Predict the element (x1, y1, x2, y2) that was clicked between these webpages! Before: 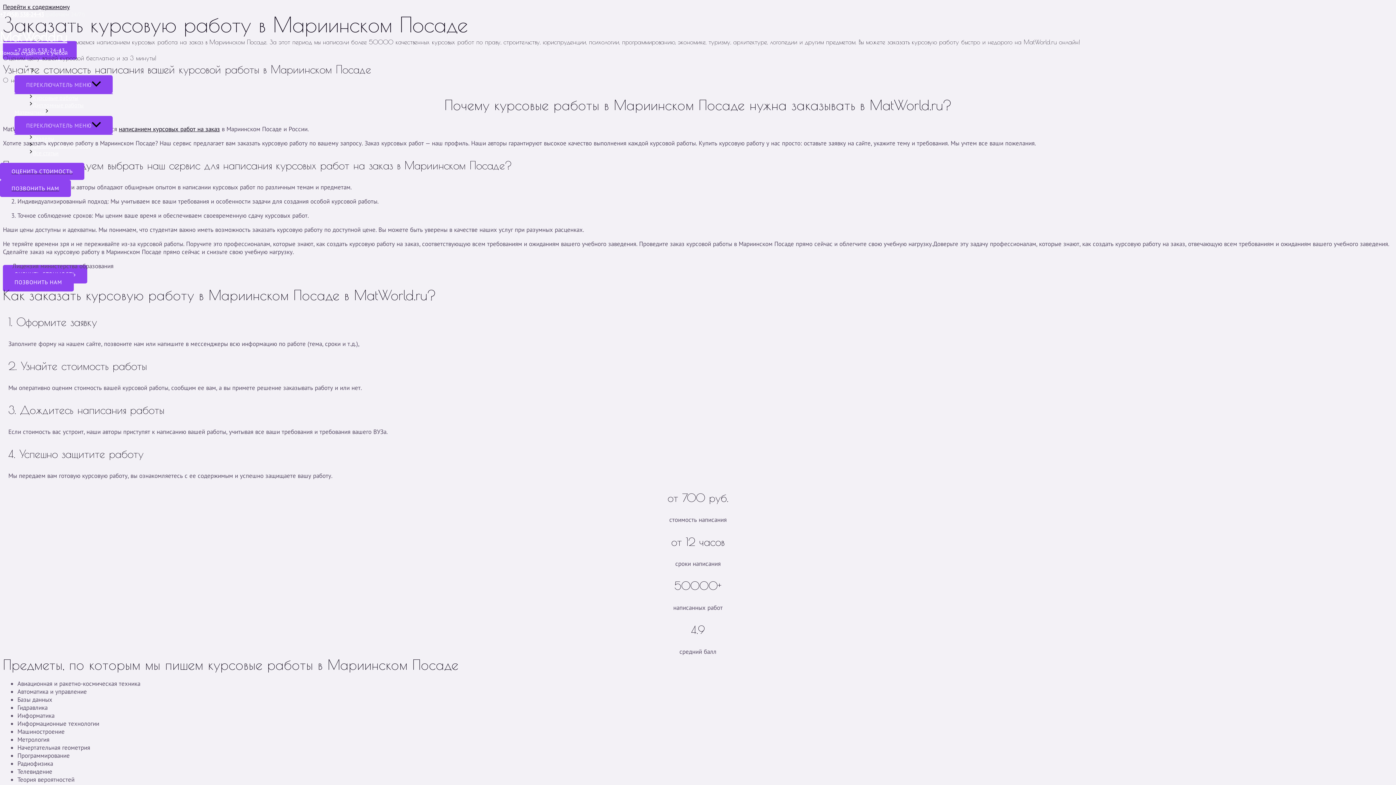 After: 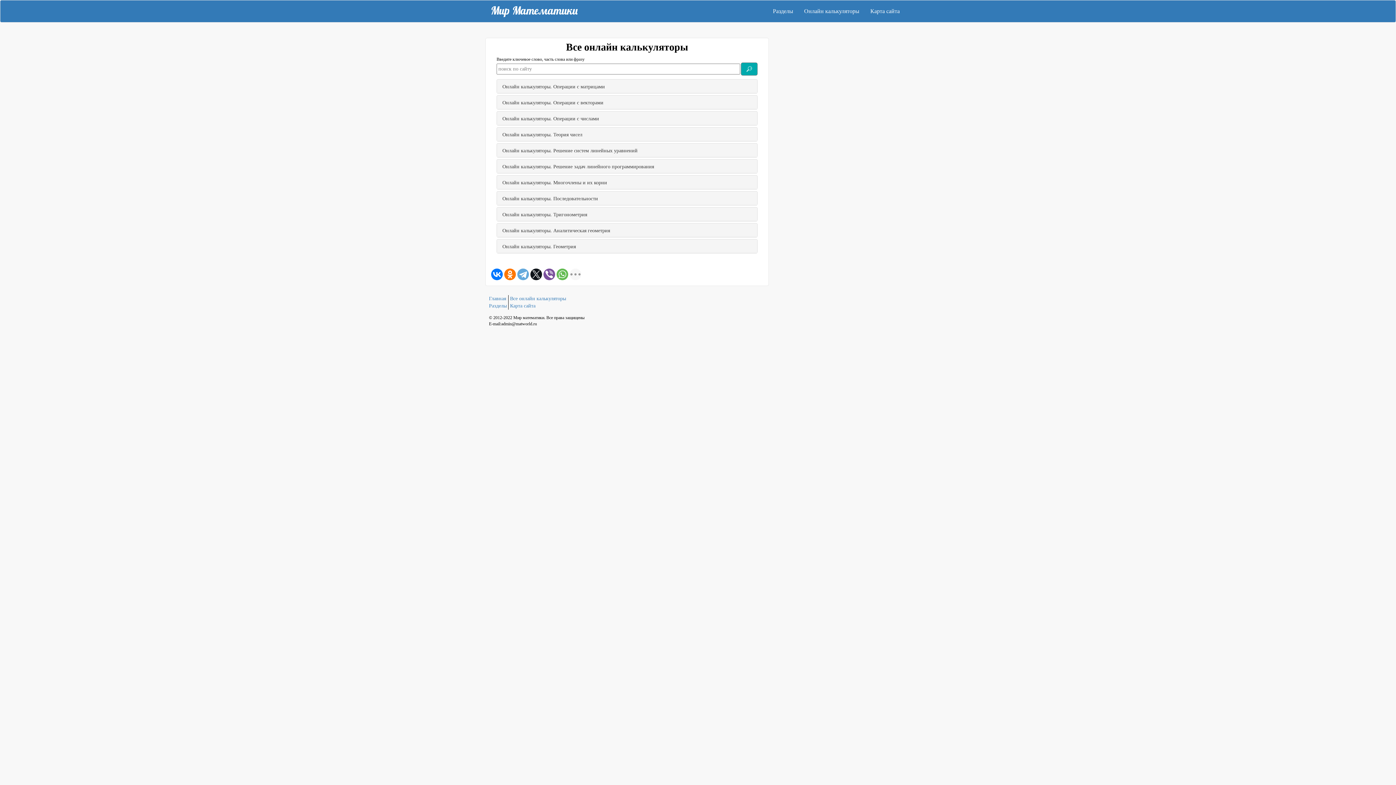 Action: bbox: (29, 142, 112, 149) label: Онлайн-калькуляторы